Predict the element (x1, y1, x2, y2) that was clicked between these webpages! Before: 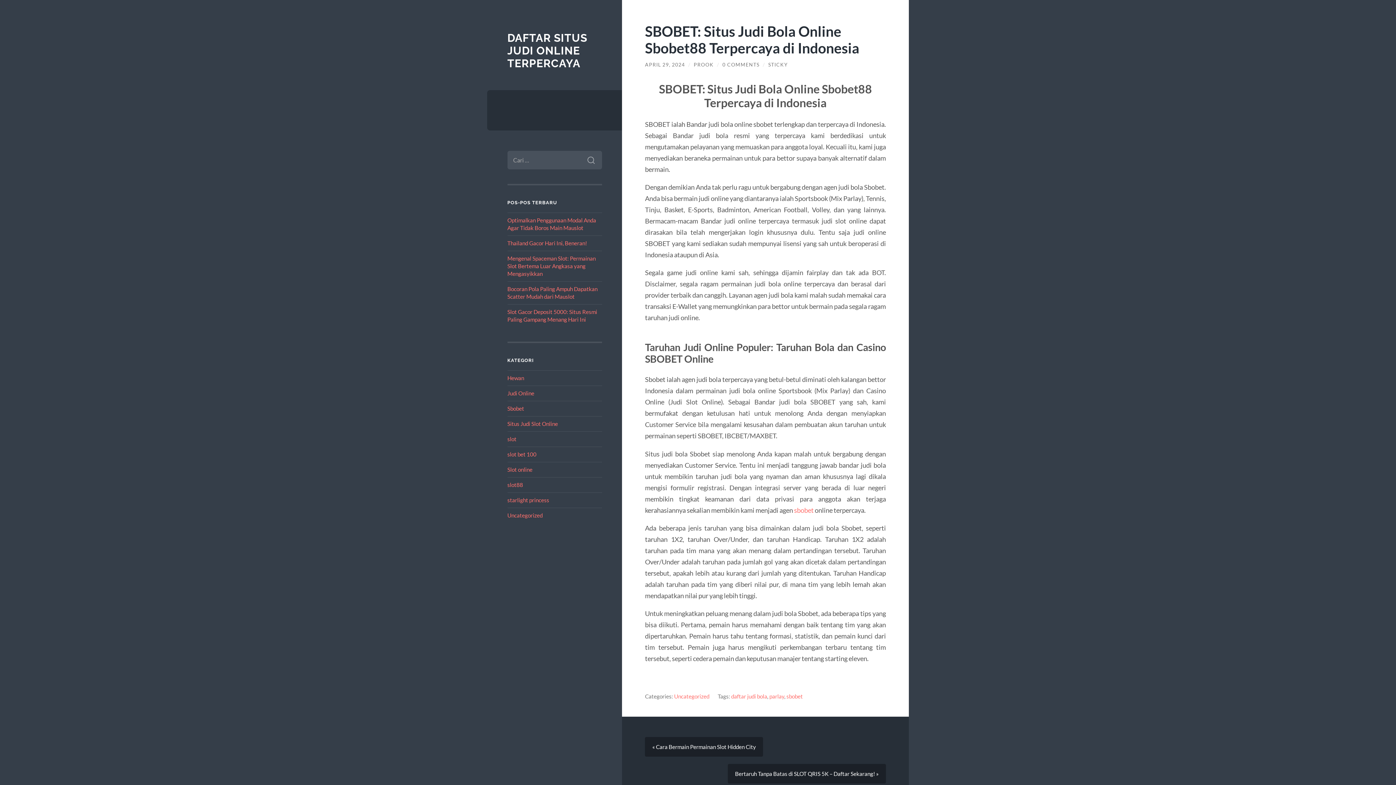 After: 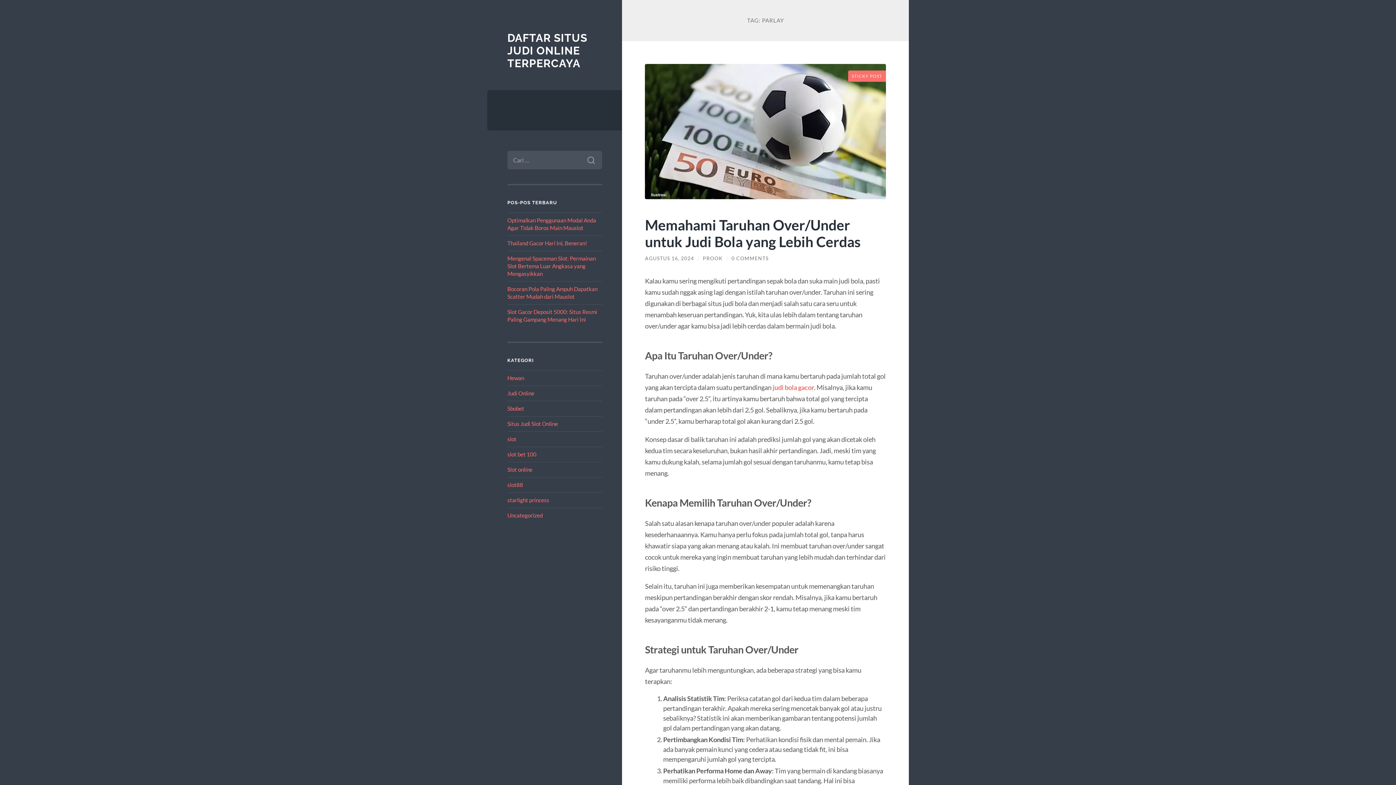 Action: bbox: (769, 693, 784, 699) label: parlay